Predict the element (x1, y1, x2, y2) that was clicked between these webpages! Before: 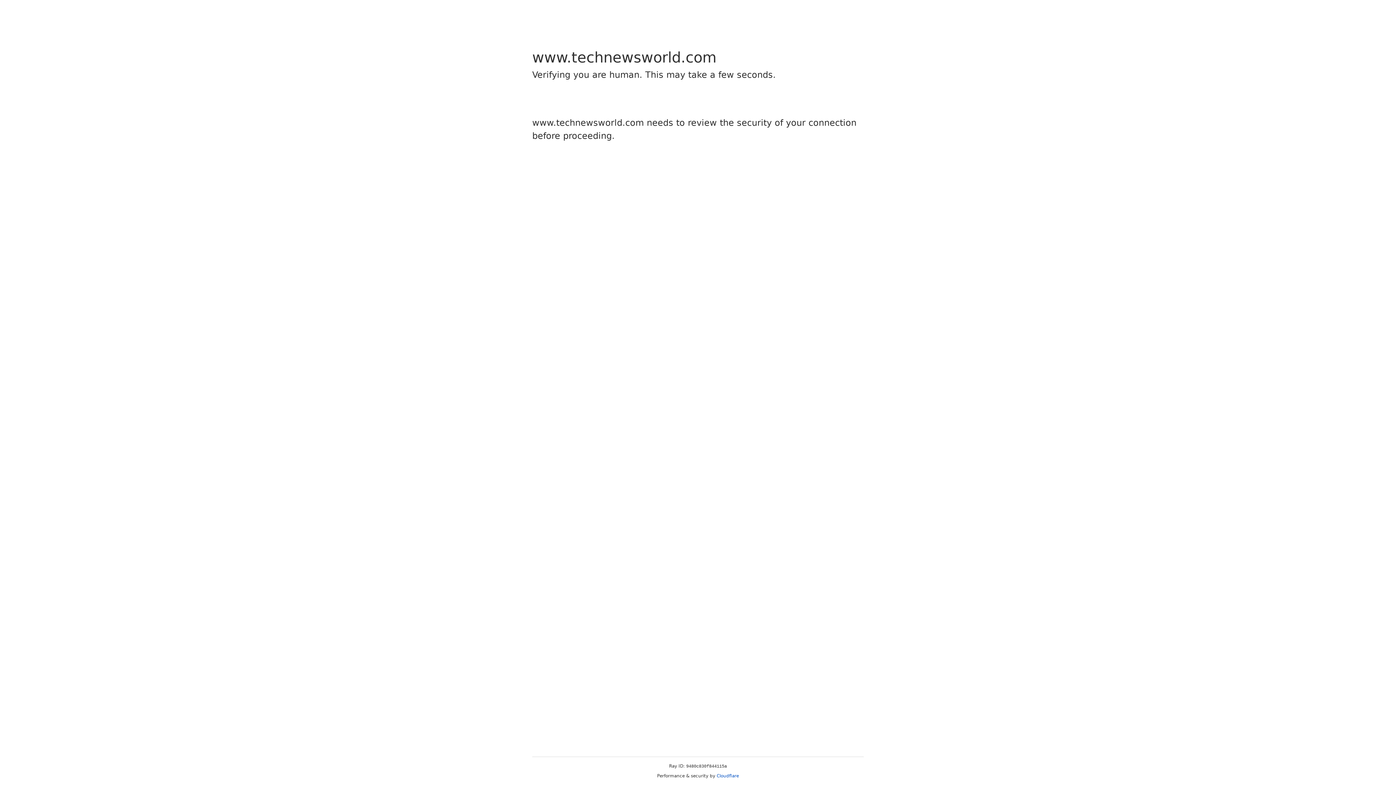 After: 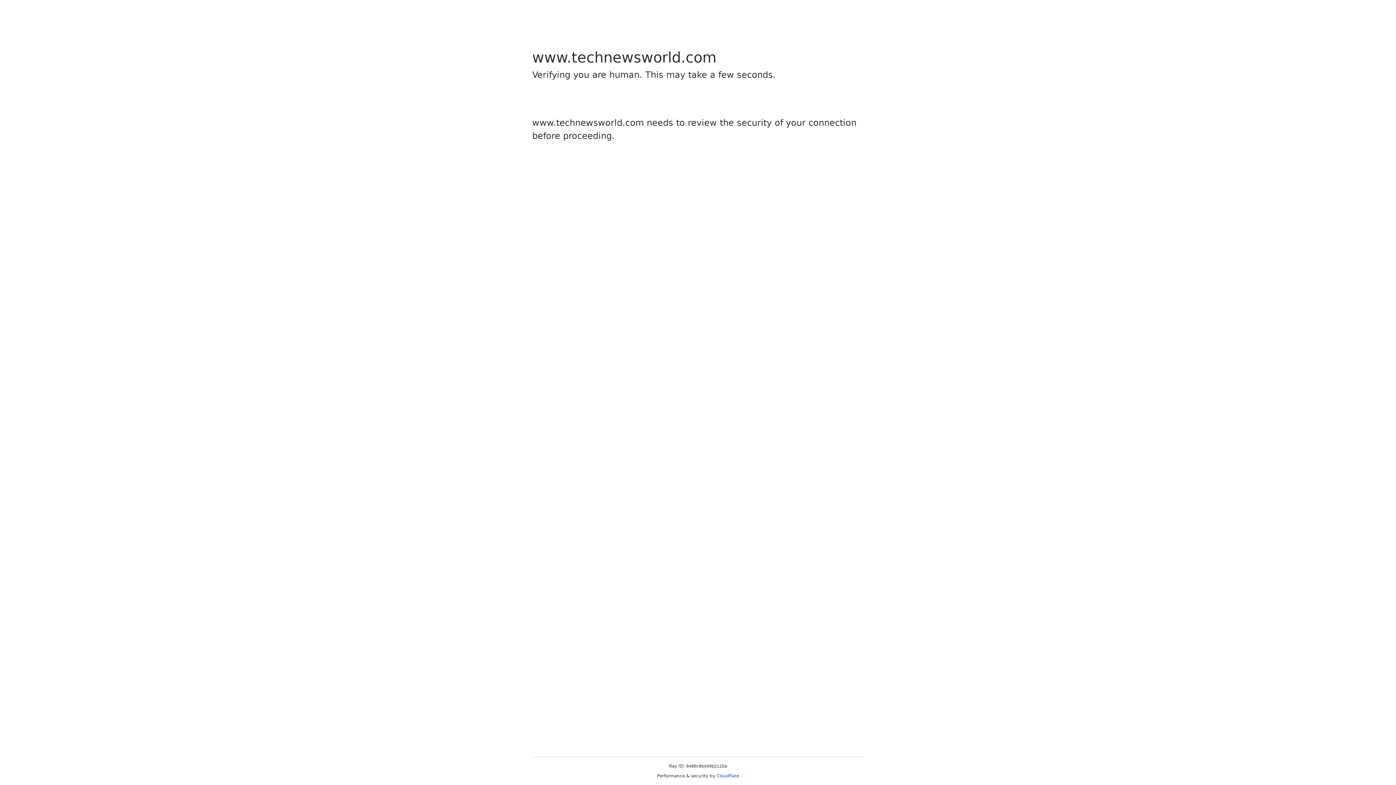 Action: label: Cloudflare bbox: (716, 773, 739, 778)